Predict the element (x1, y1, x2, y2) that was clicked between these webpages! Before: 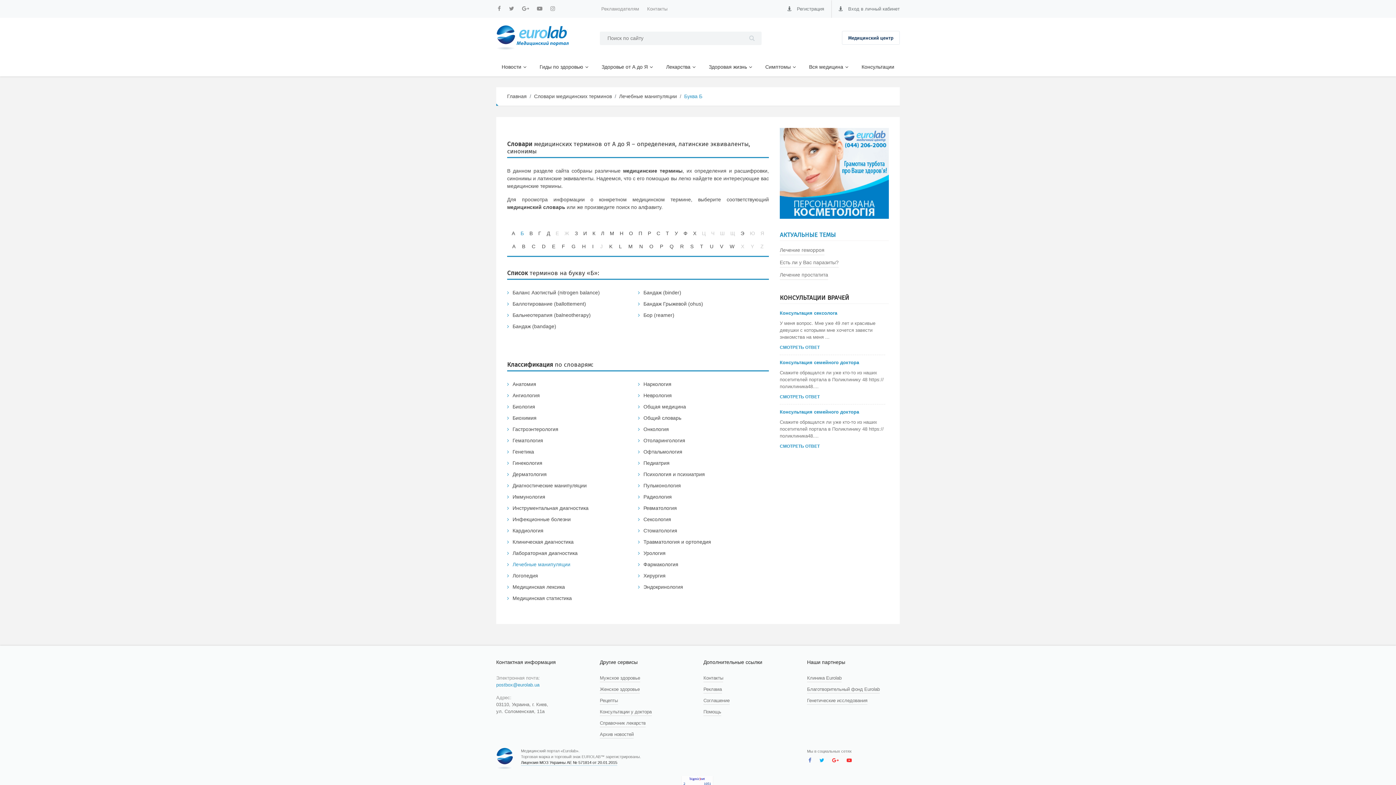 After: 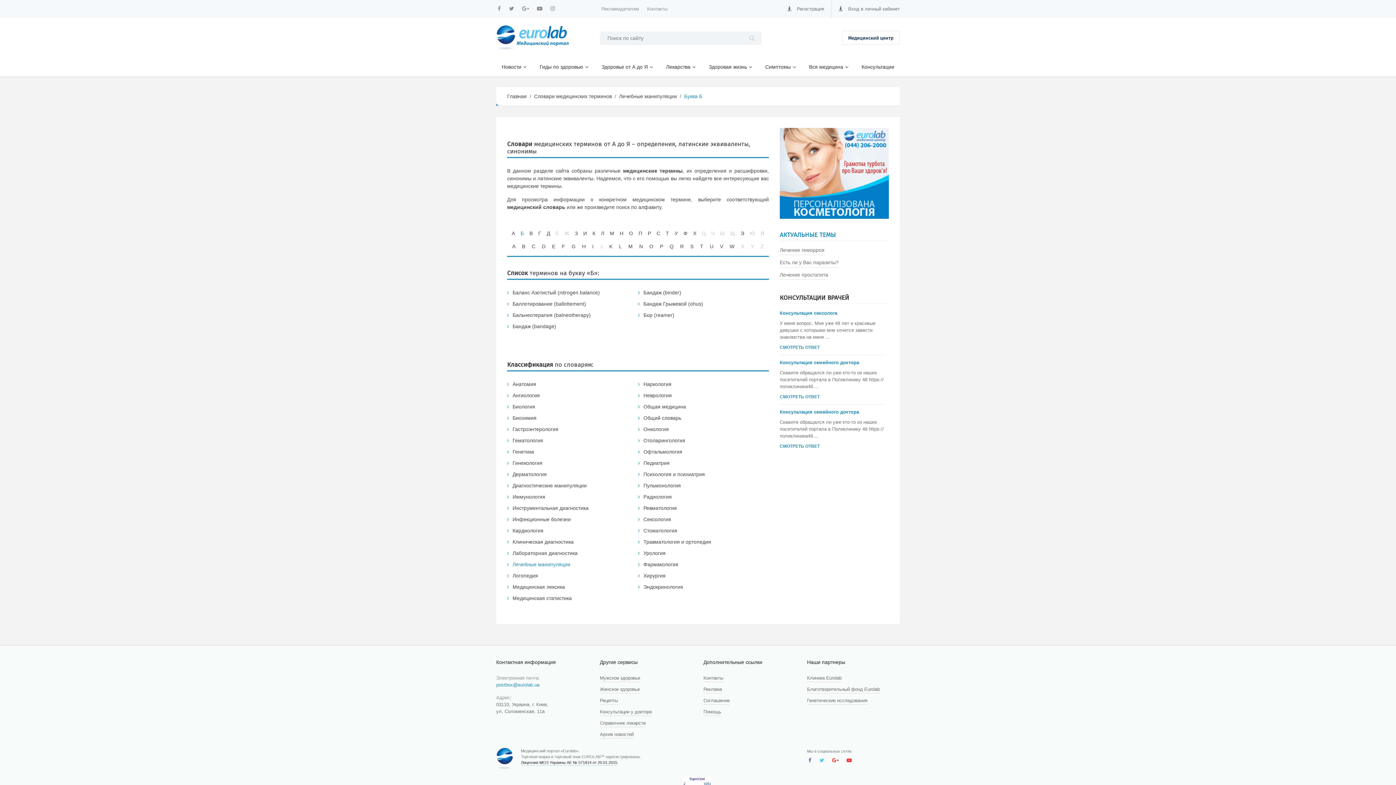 Action: bbox: (818, 754, 825, 767)